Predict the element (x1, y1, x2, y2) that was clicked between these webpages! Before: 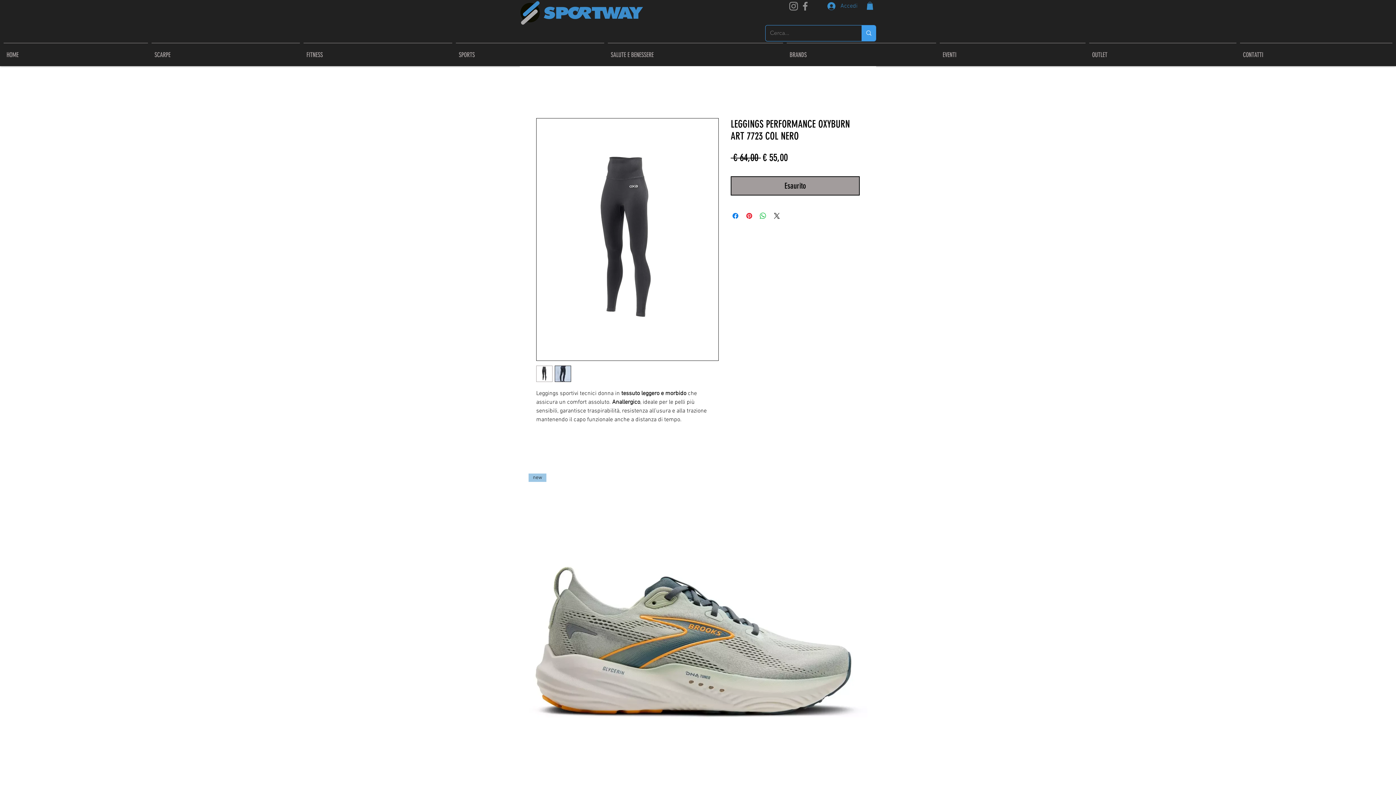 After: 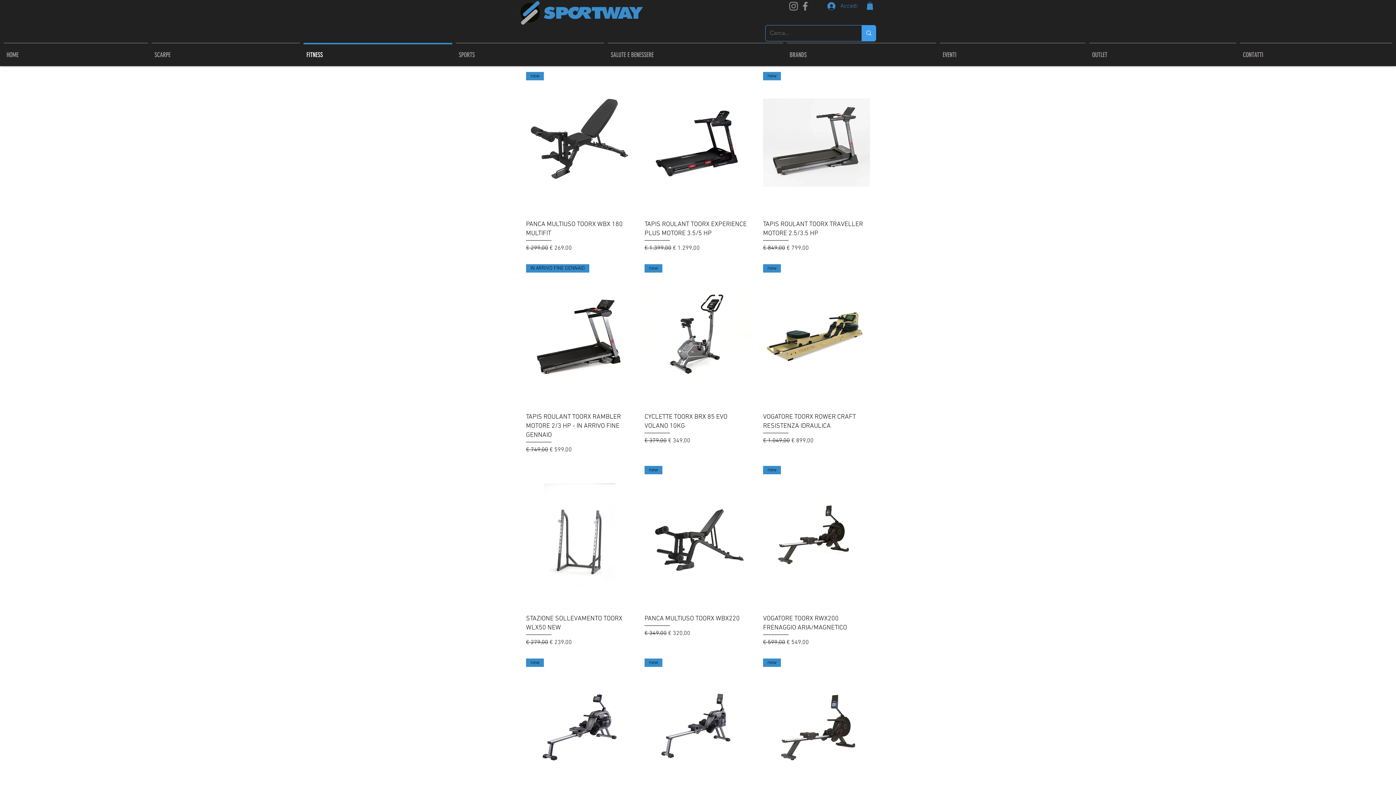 Action: label: FITNESS bbox: (301, 42, 454, 60)